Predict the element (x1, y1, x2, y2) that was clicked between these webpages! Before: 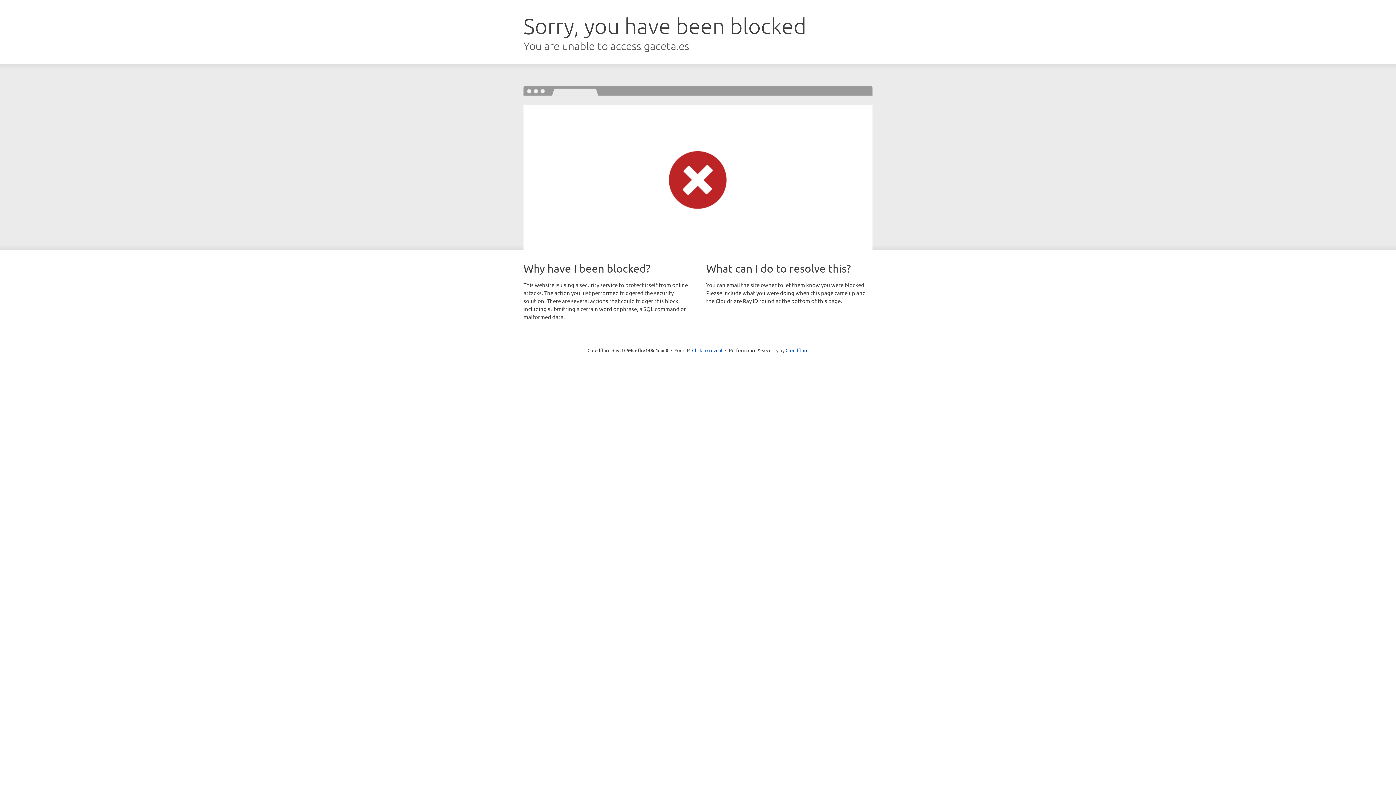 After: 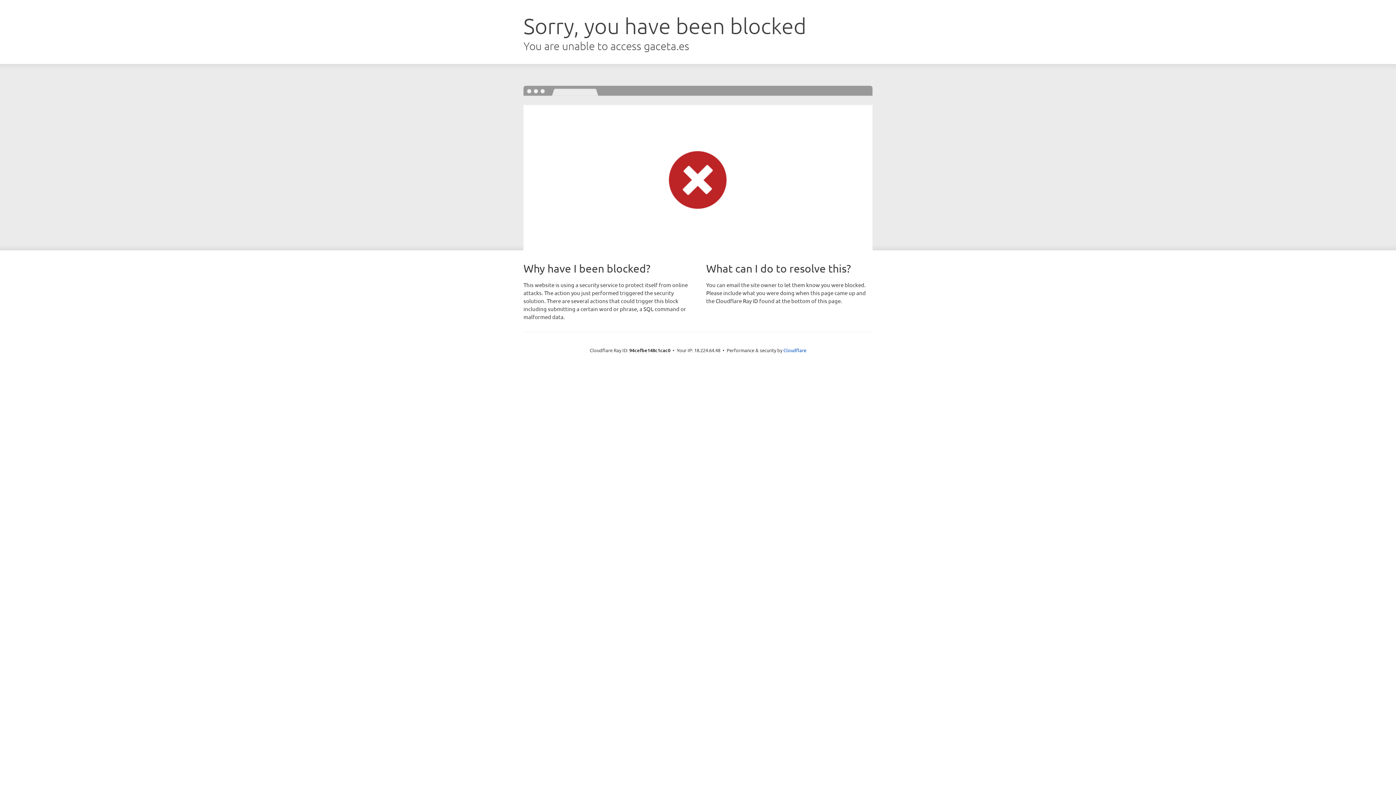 Action: label: Click to reveal bbox: (692, 346, 722, 353)